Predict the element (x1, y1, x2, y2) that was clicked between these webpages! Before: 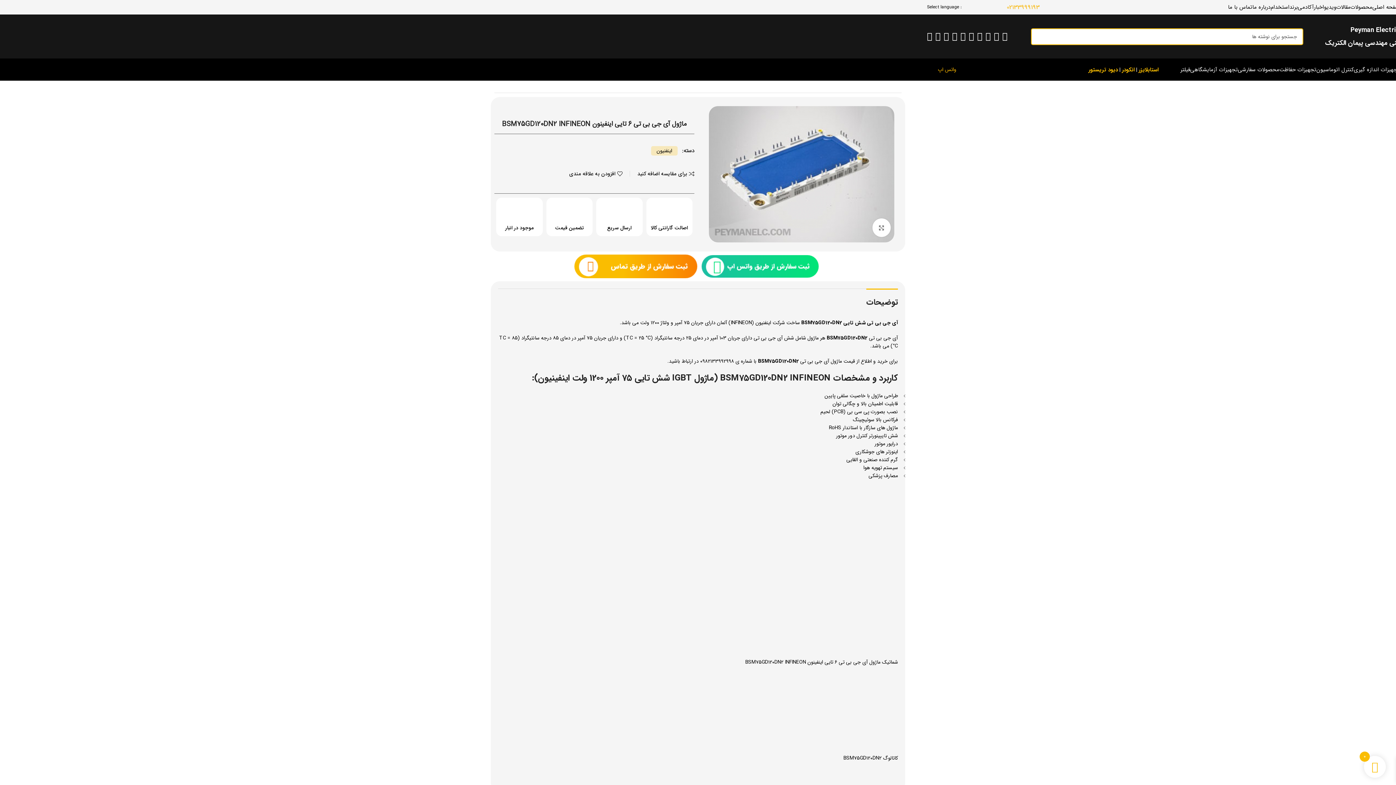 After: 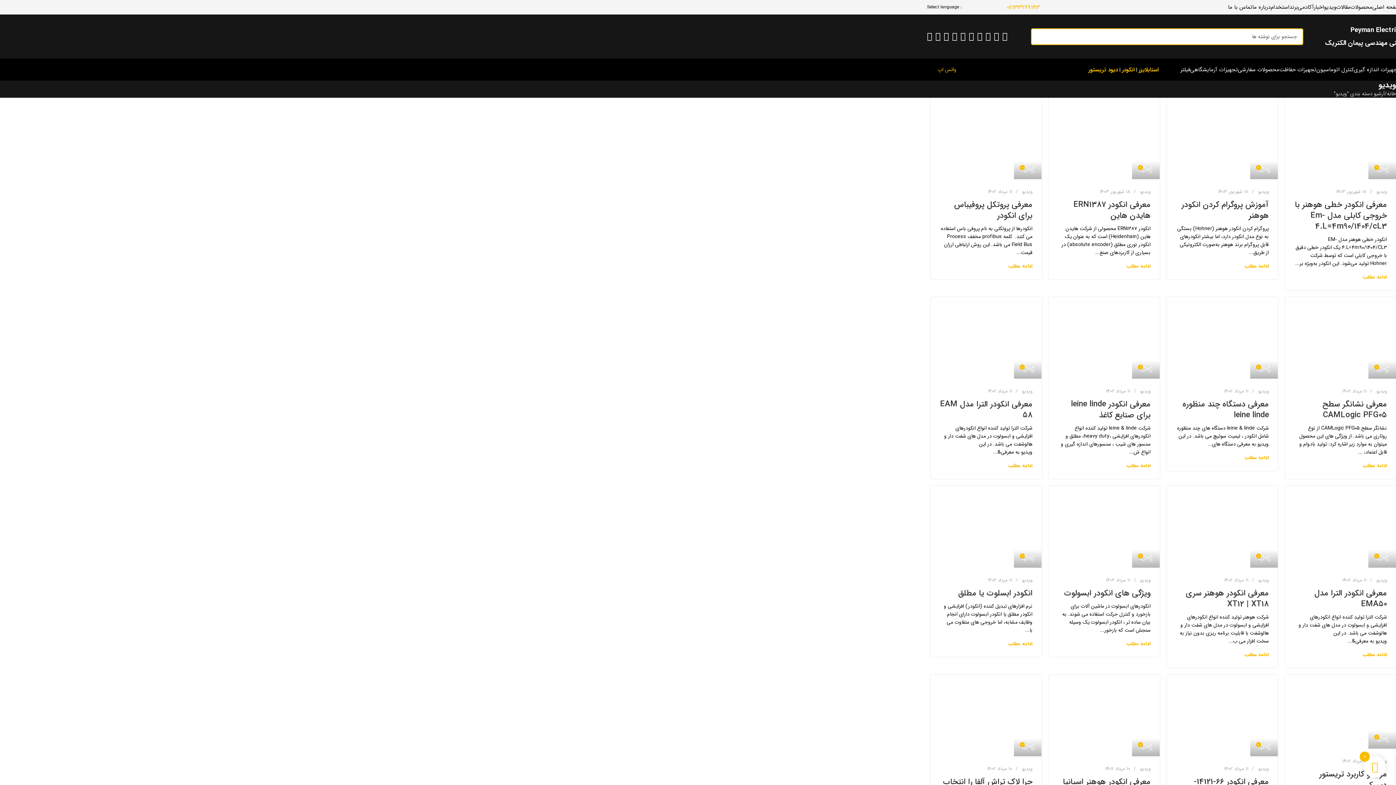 Action: bbox: (1324, 0, 1336, 14) label: ویدیو